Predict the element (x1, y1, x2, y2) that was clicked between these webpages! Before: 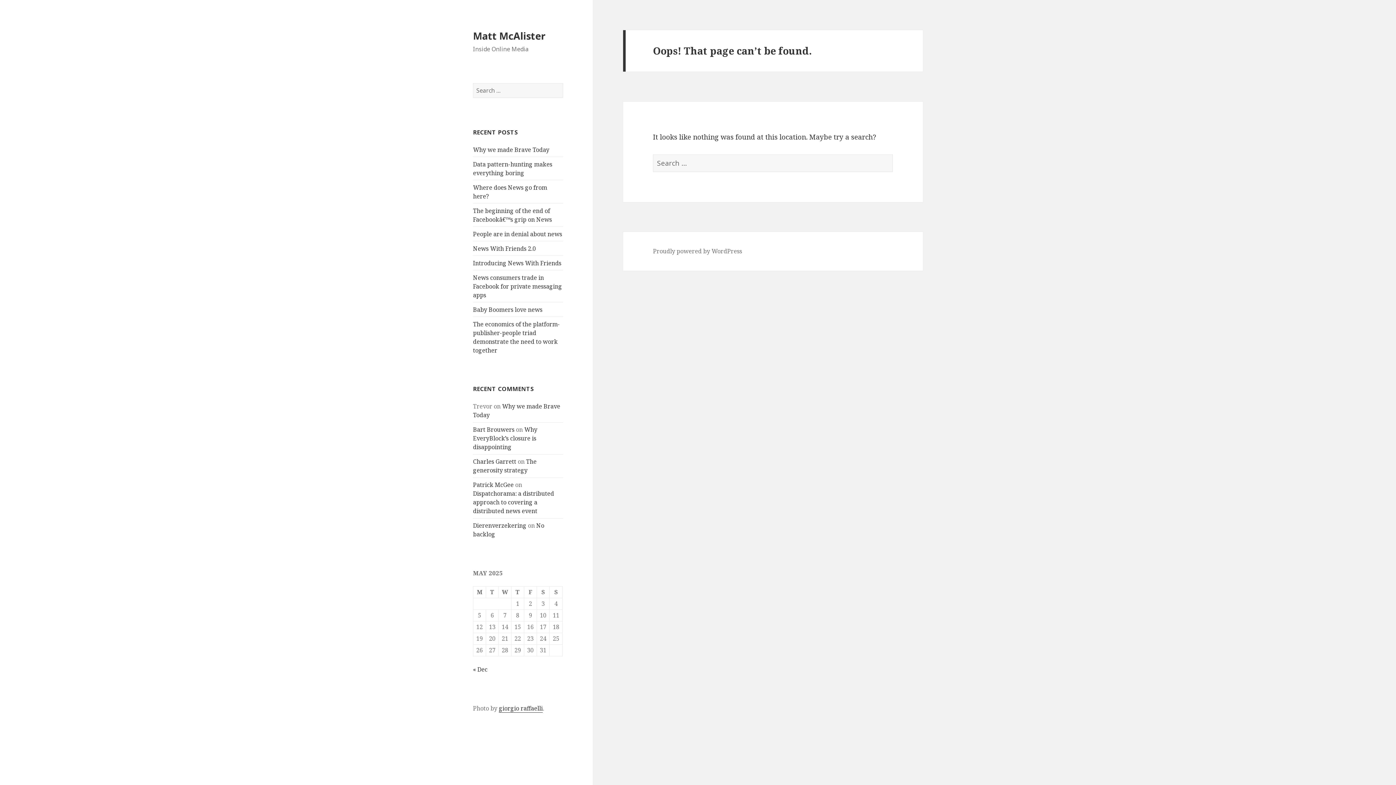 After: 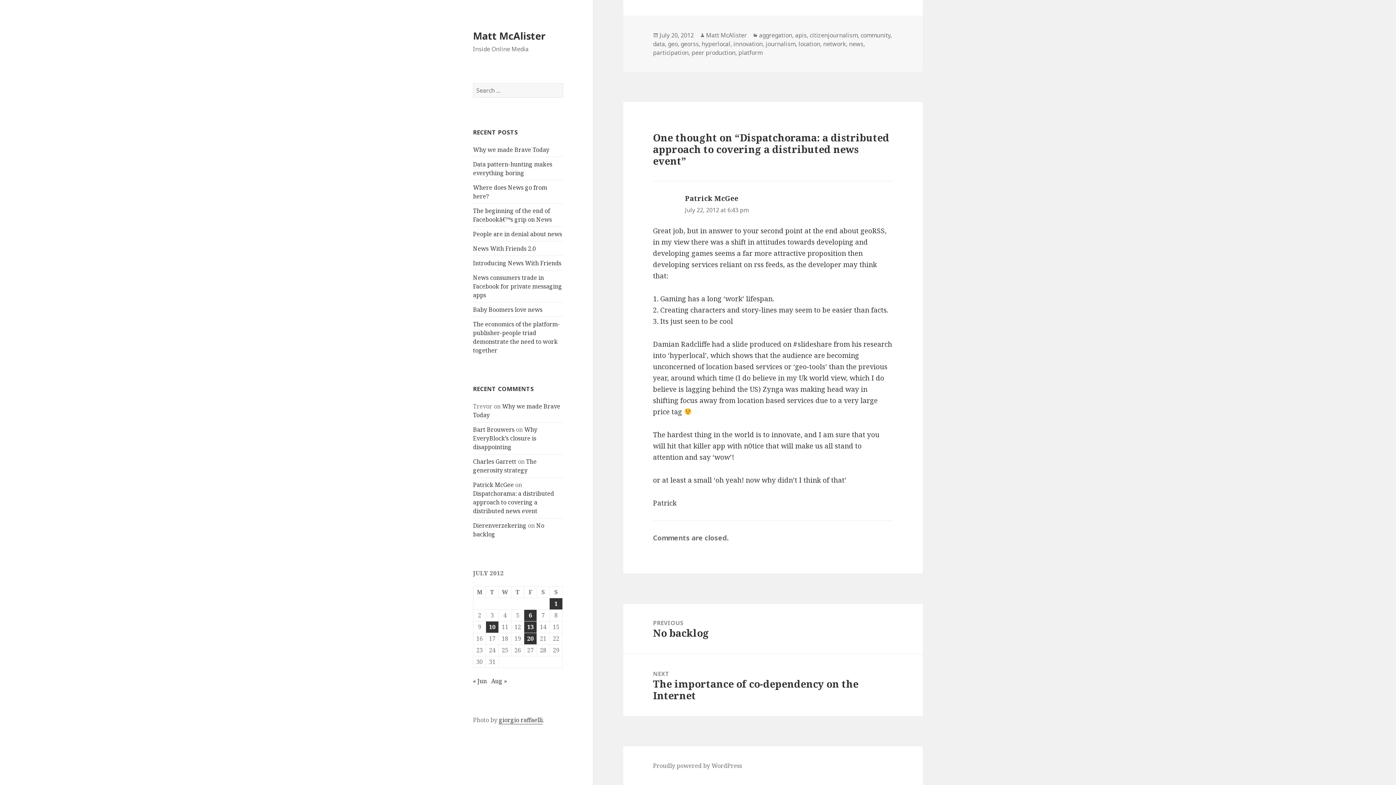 Action: label: Dispatchorama: a distributed approach to covering a distributed news event bbox: (473, 489, 554, 515)